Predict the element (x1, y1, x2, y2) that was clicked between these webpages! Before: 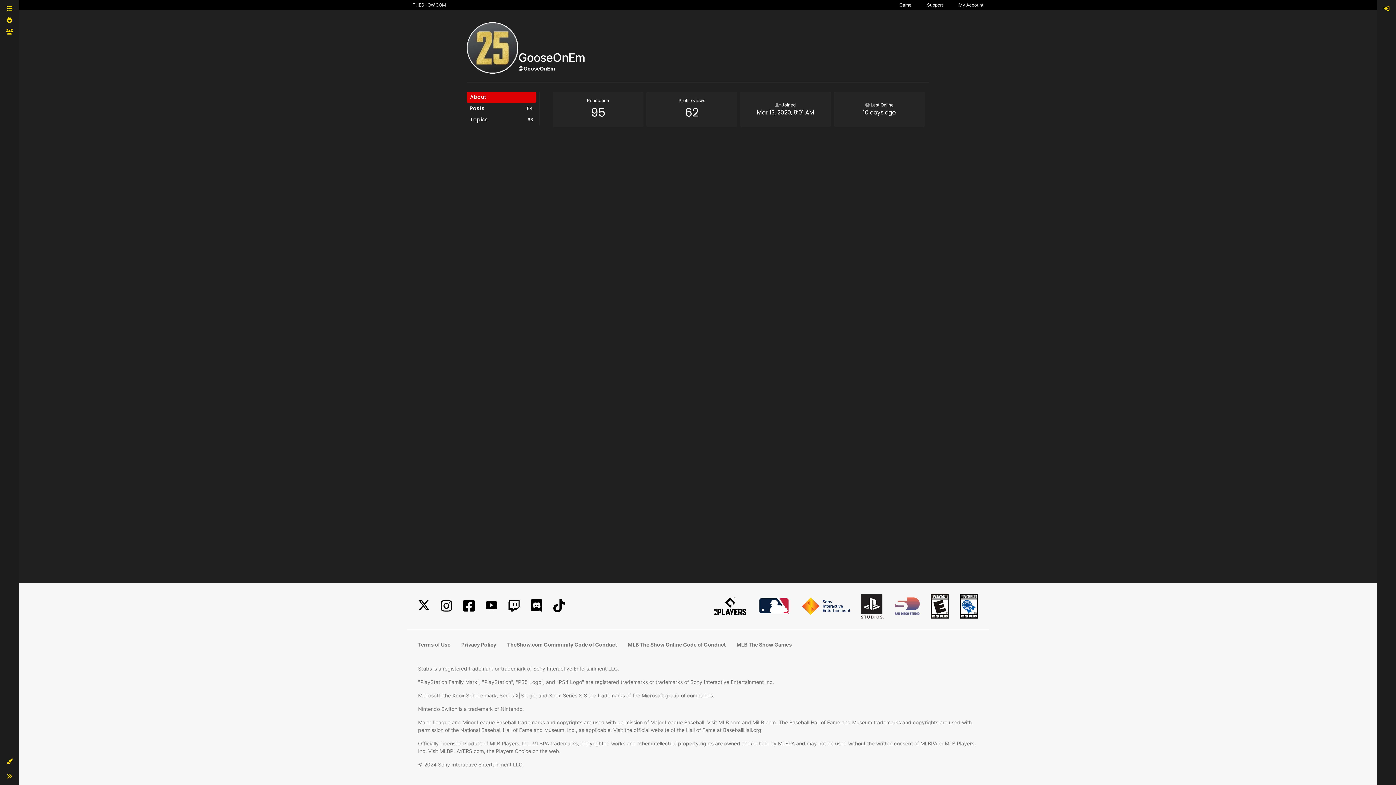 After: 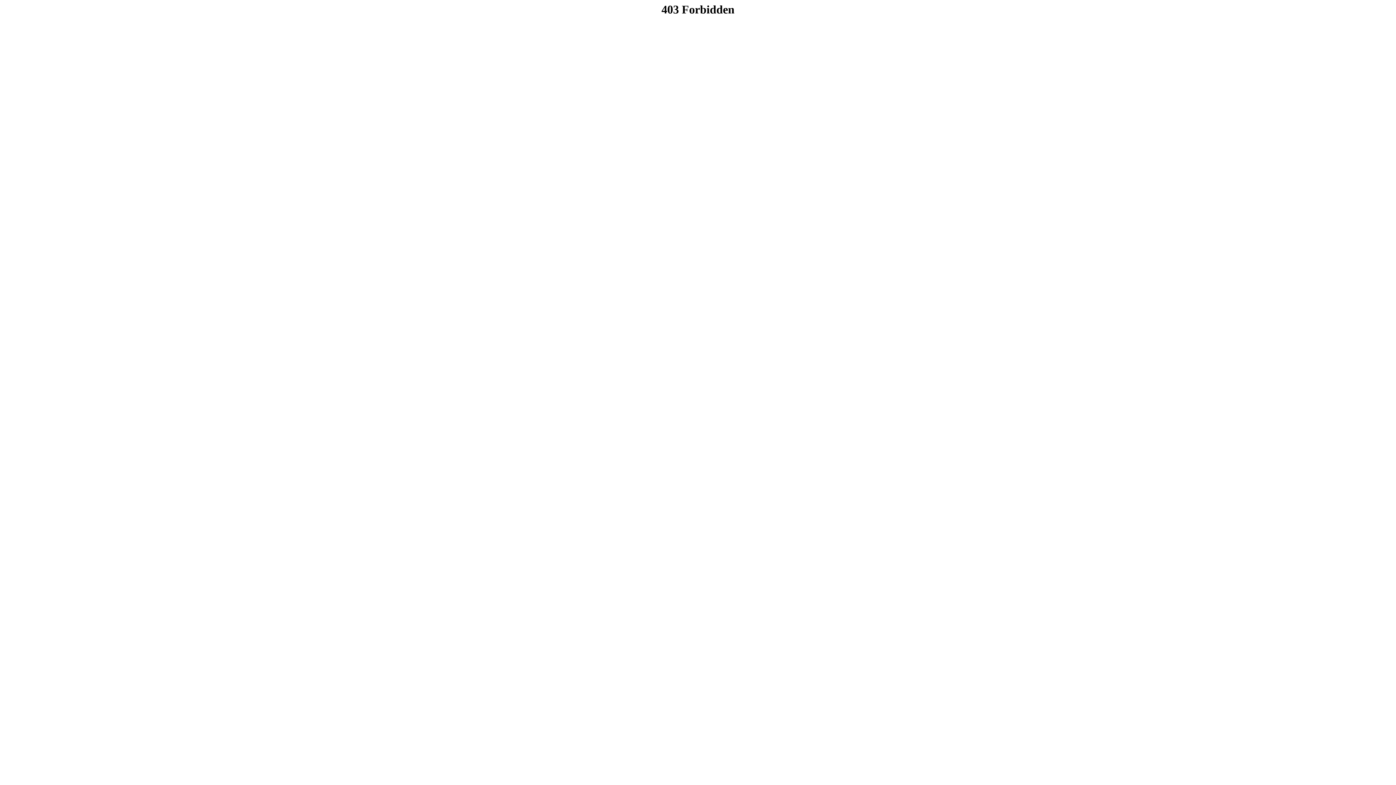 Action: bbox: (958, 1, 983, 8) label: My Account